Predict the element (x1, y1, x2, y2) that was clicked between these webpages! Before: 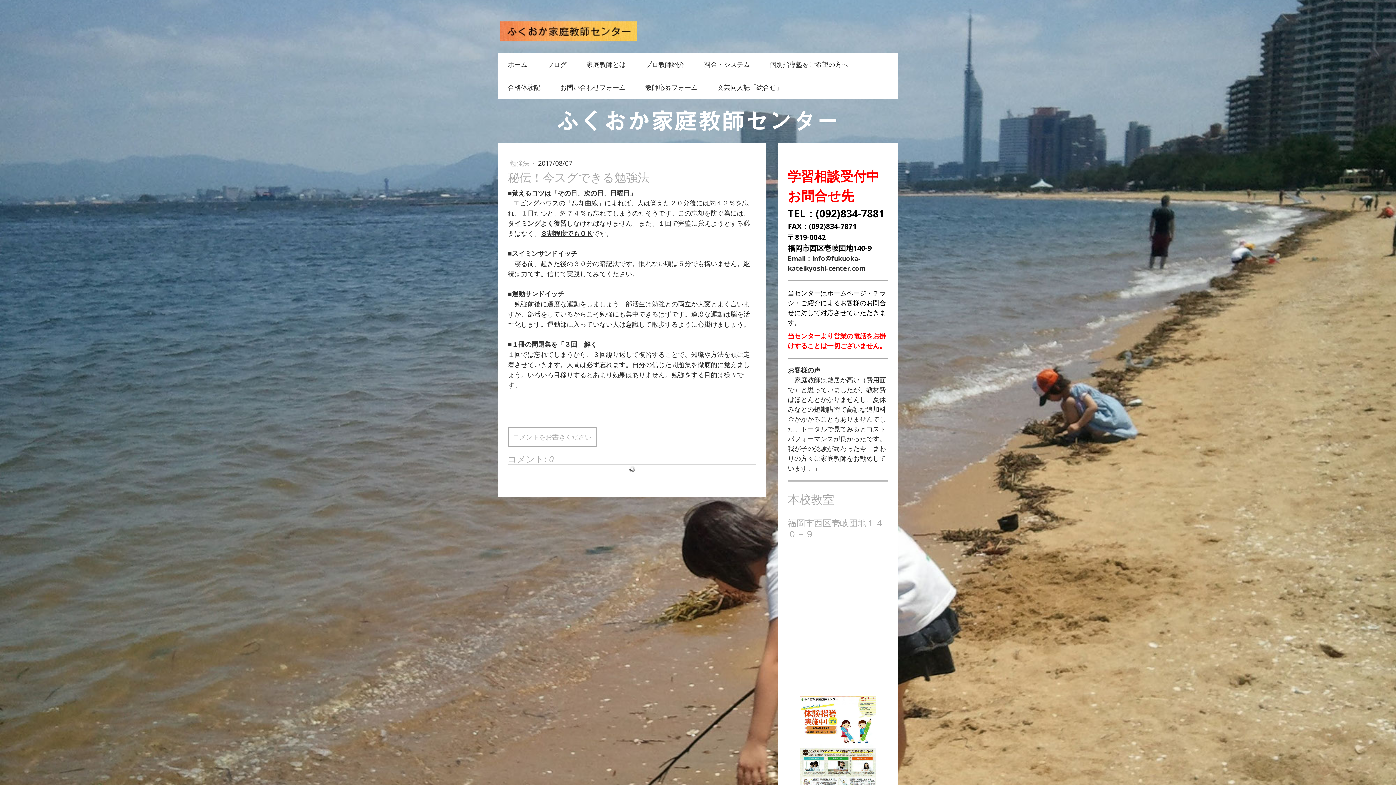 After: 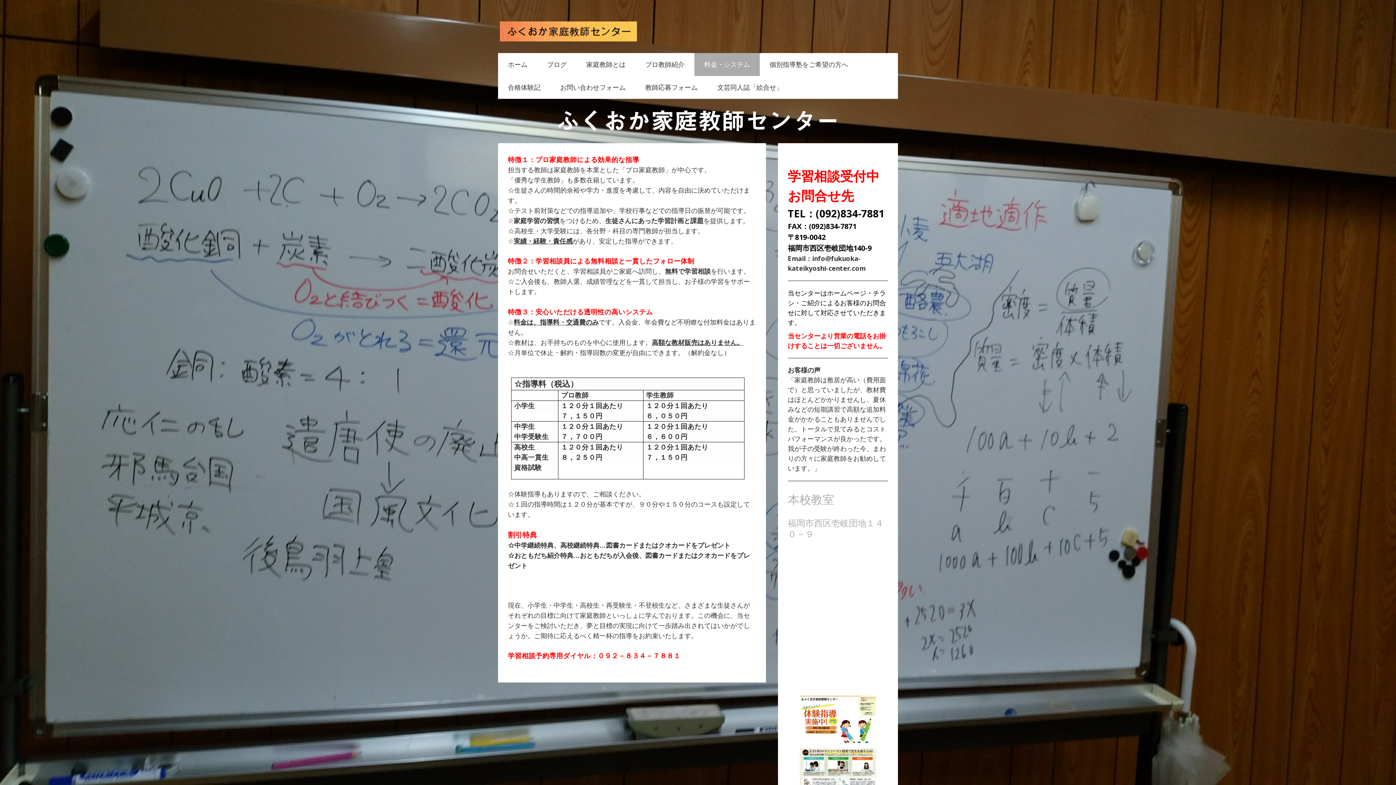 Action: label: 料金・システム bbox: (694, 53, 760, 76)